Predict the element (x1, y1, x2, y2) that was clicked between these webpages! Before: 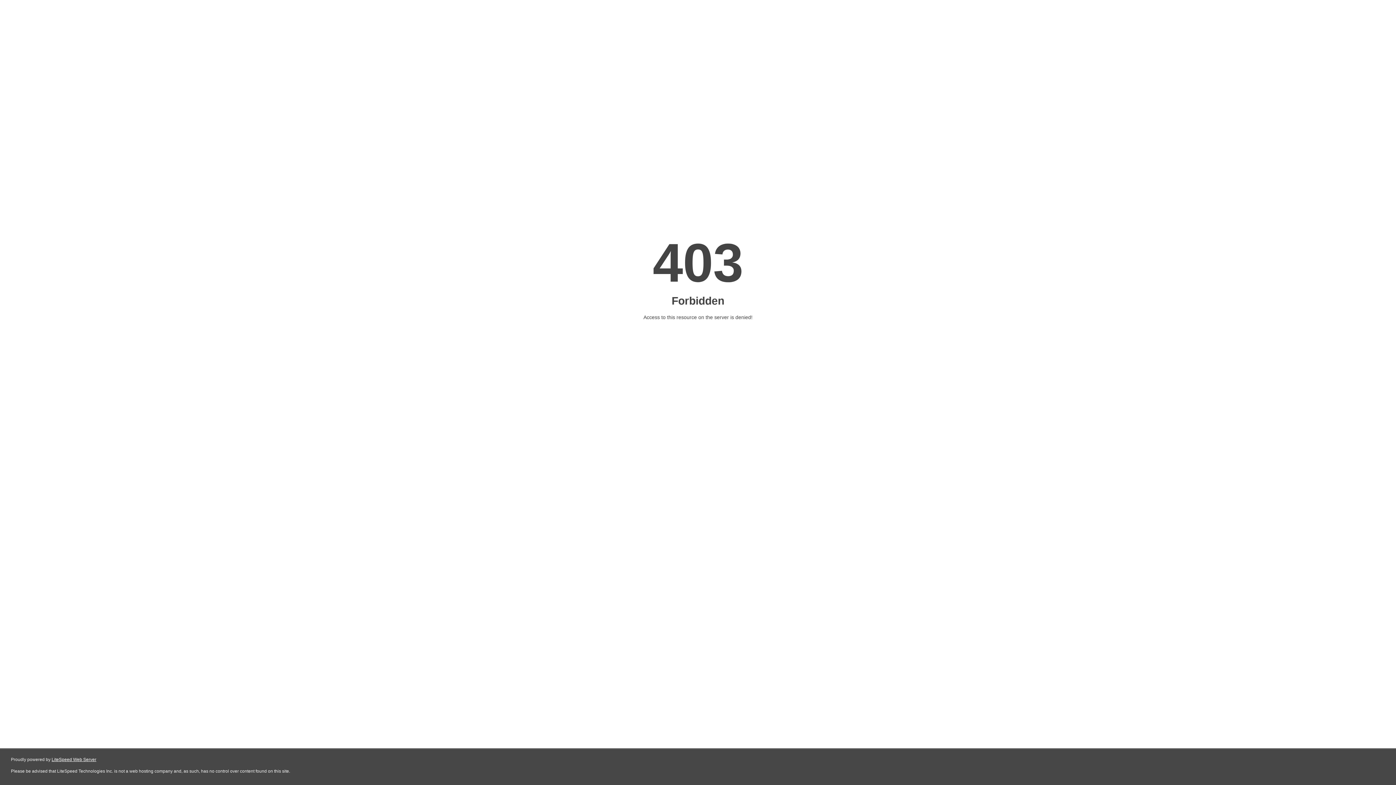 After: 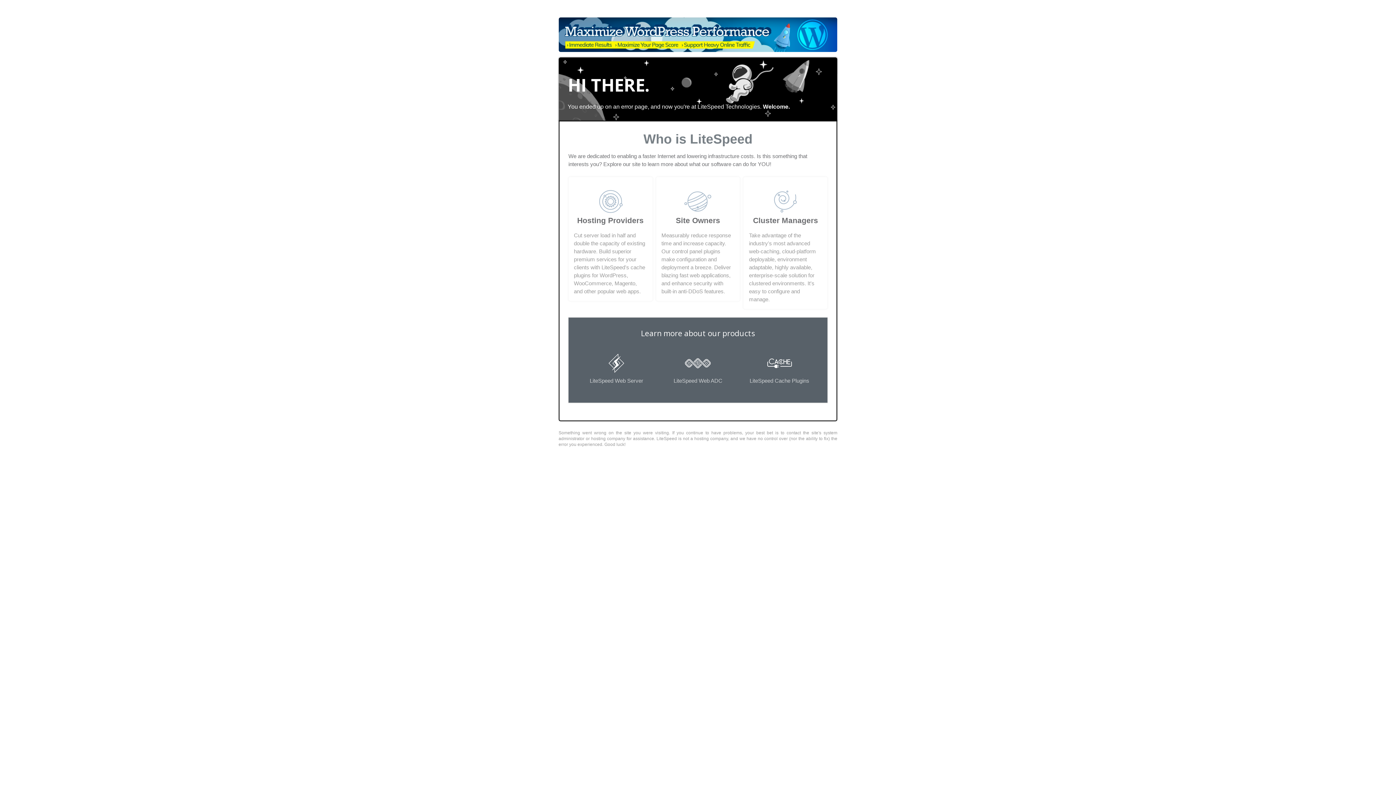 Action: bbox: (51, 757, 96, 762) label: LiteSpeed Web Server